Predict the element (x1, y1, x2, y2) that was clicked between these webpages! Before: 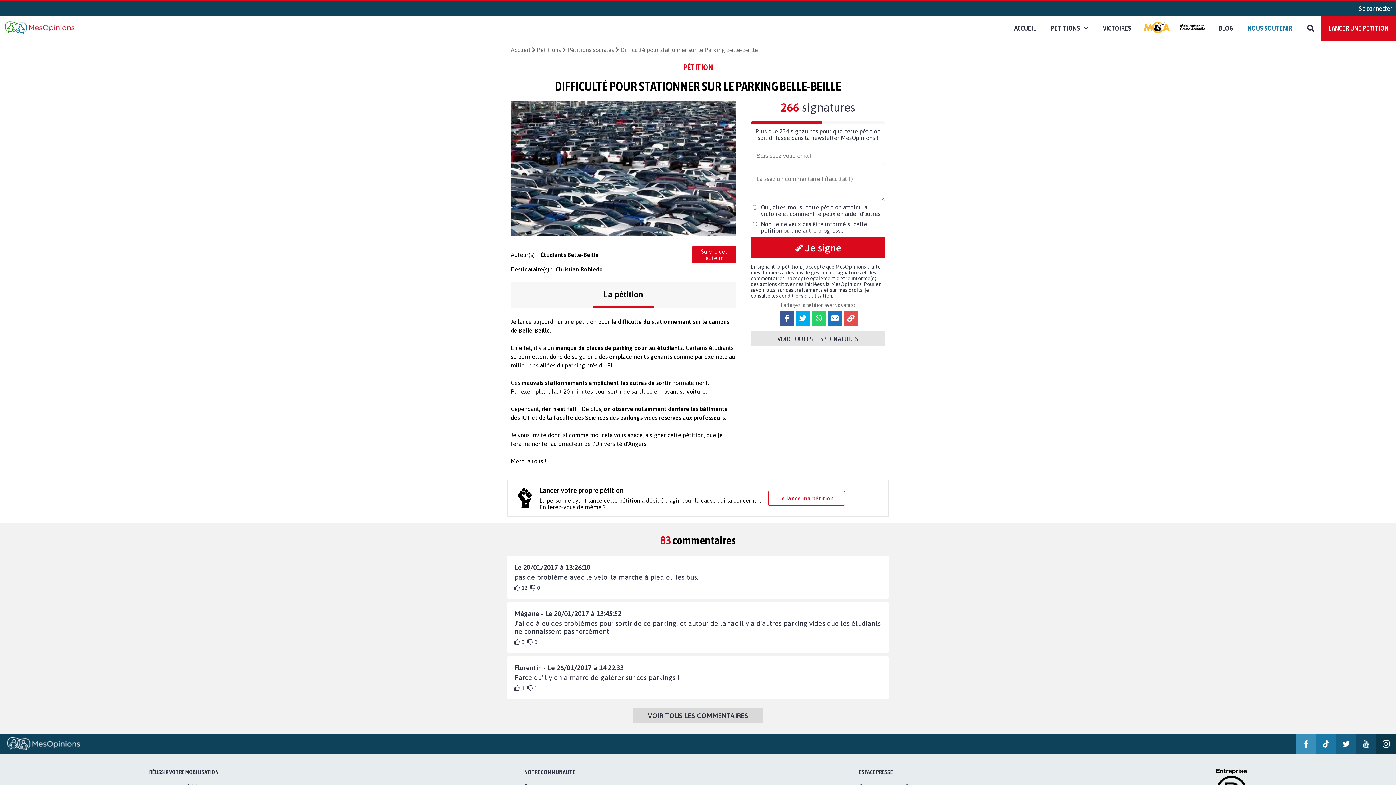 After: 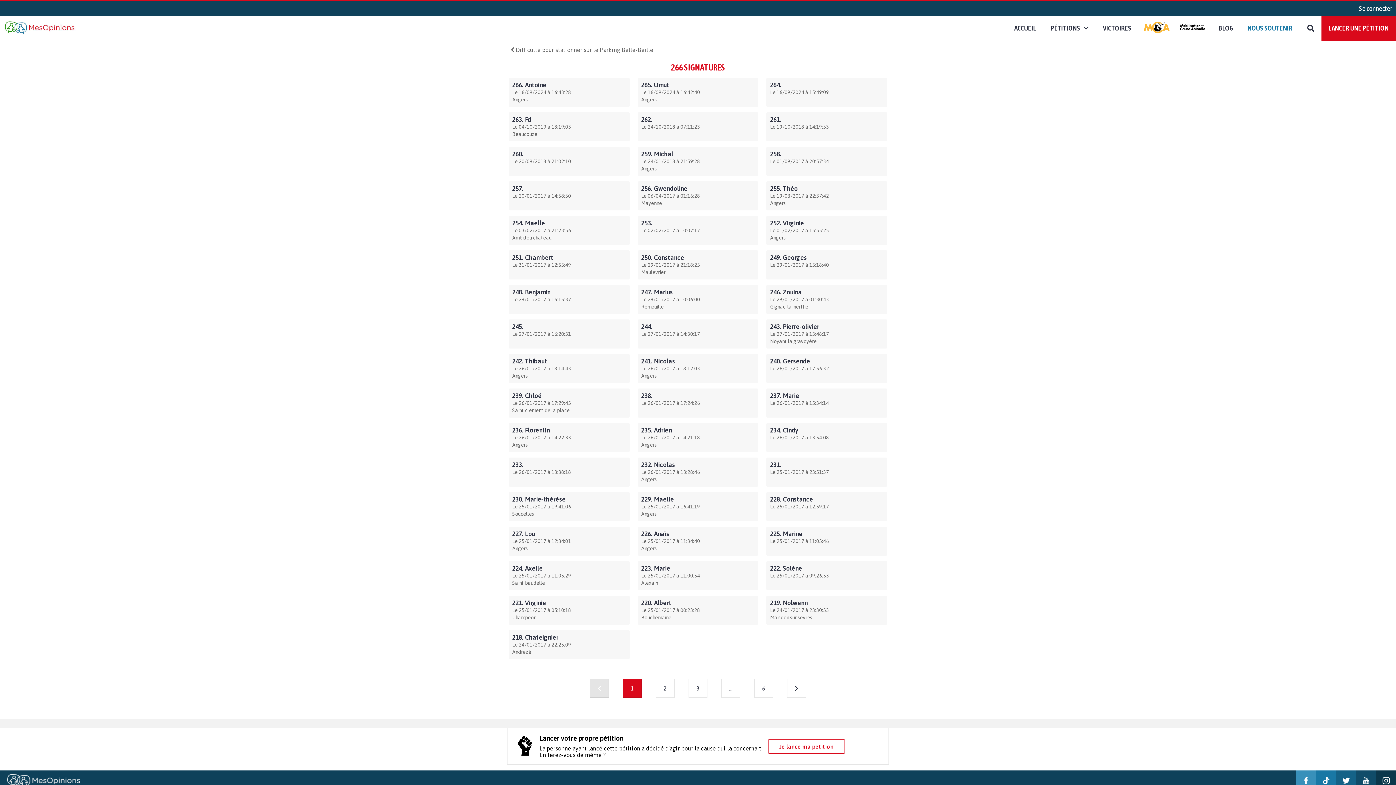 Action: bbox: (750, 331, 885, 346) label: VOIR TOUTES LES SIGNATURES